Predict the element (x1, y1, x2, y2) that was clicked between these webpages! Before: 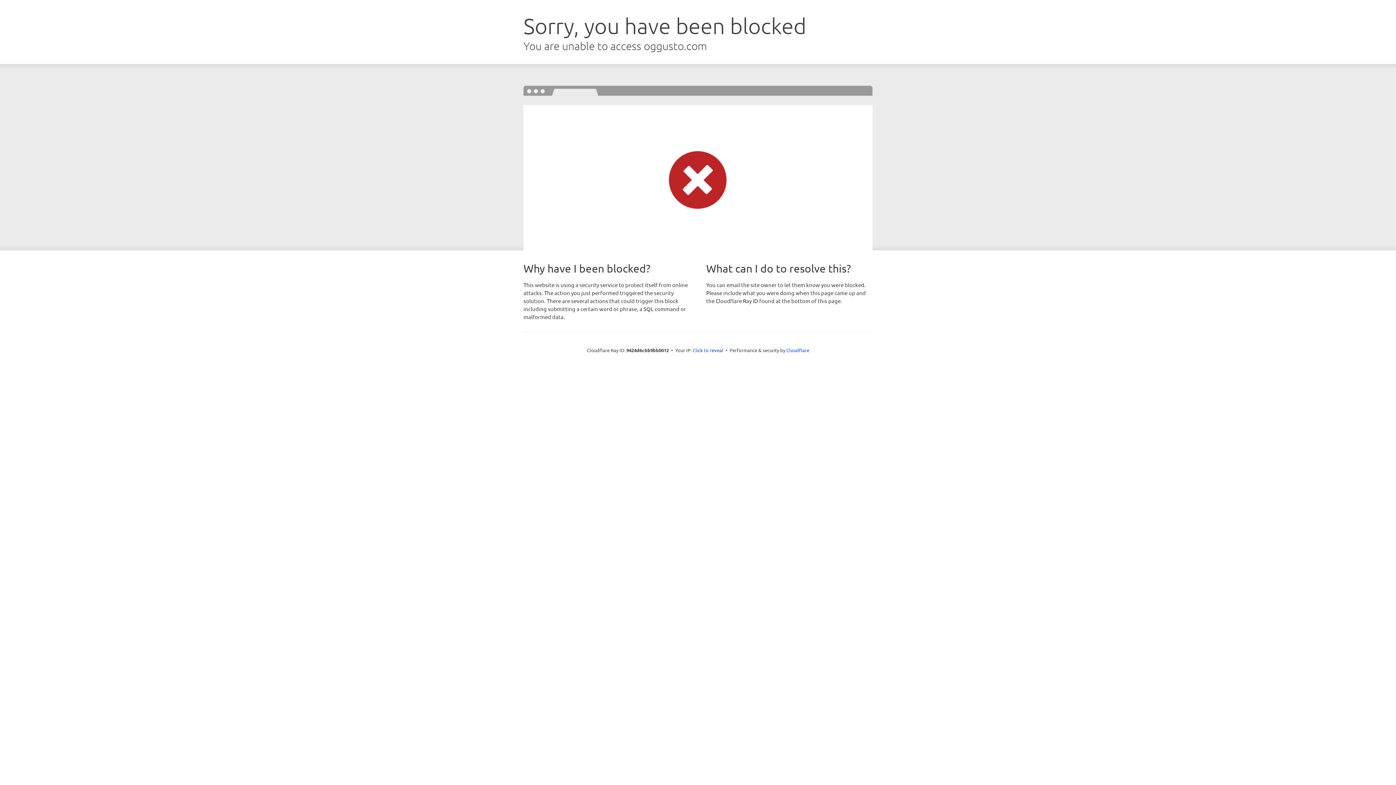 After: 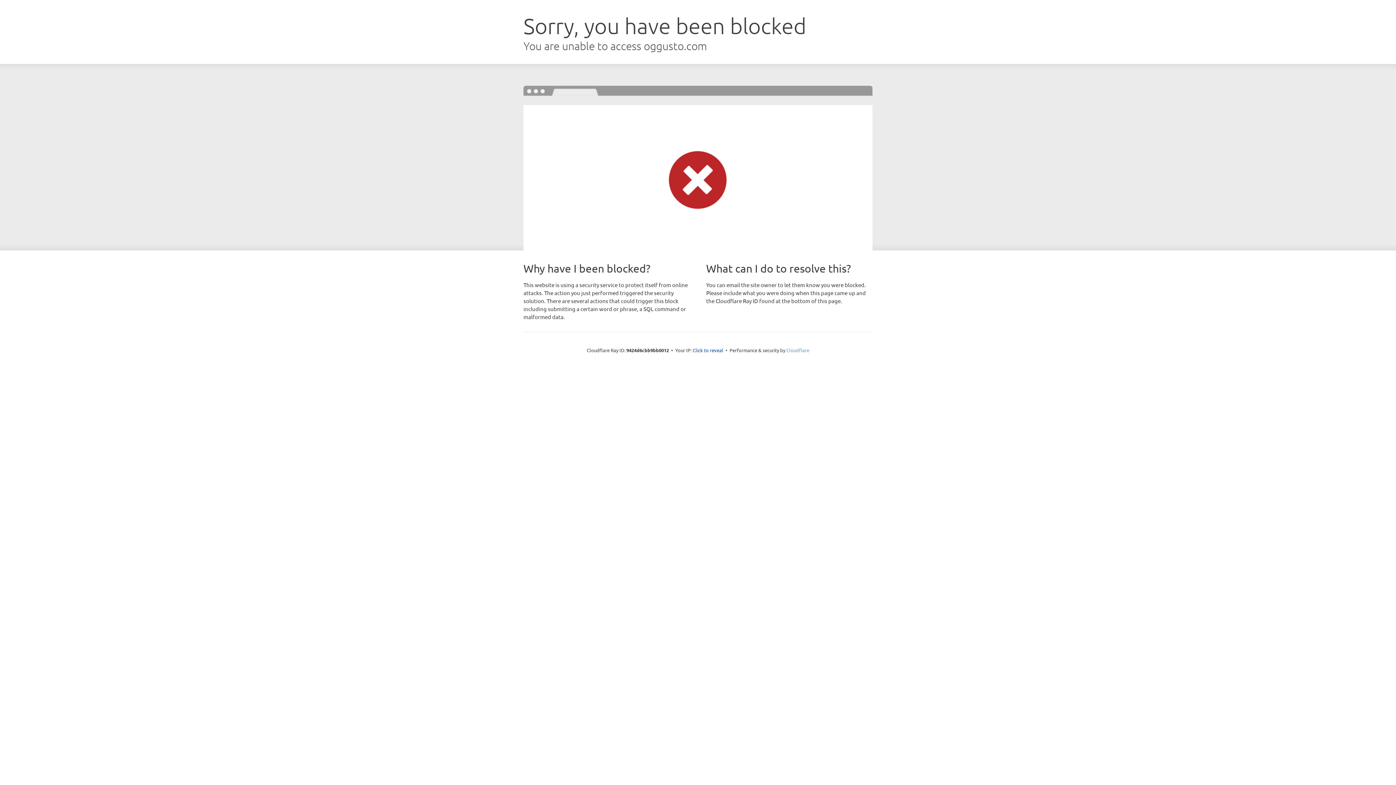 Action: label: Cloudflare bbox: (786, 347, 809, 353)